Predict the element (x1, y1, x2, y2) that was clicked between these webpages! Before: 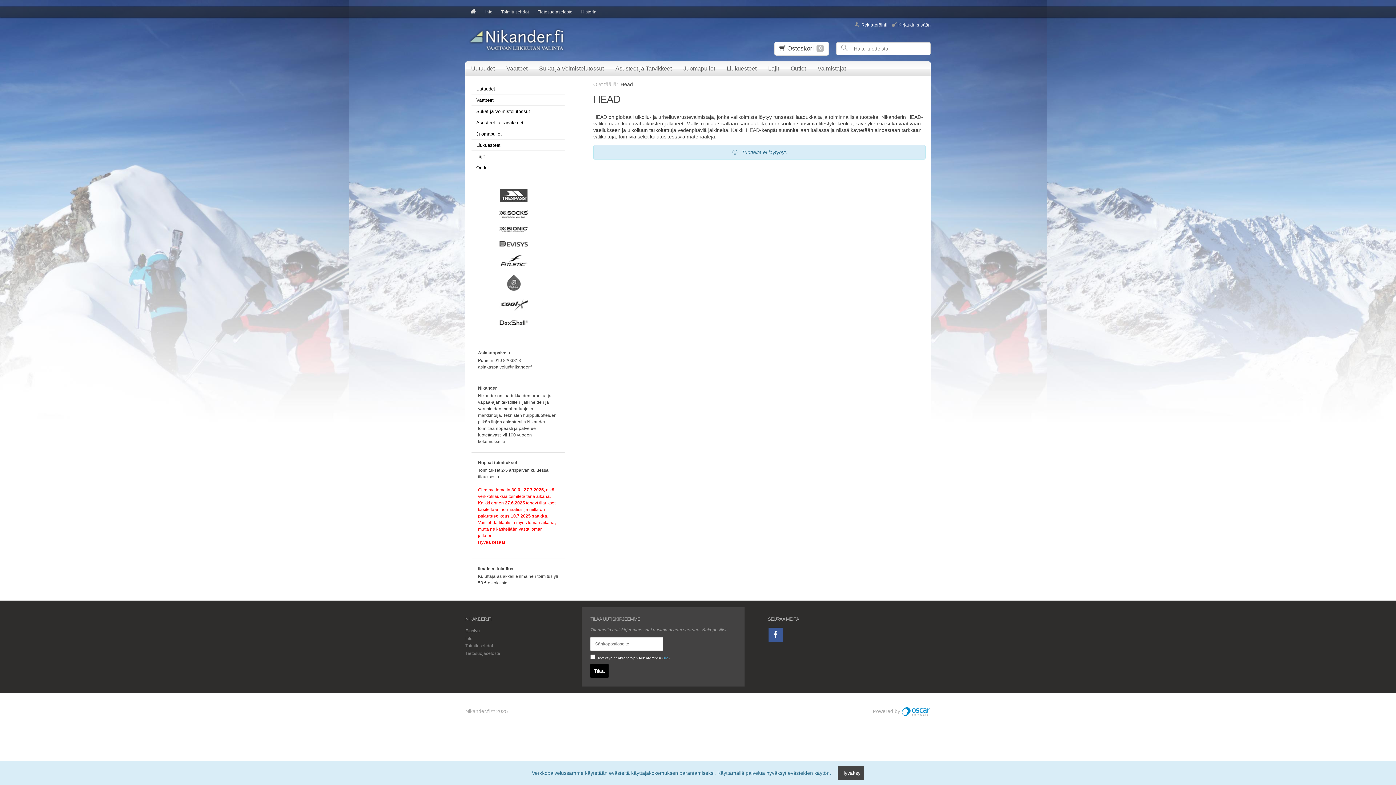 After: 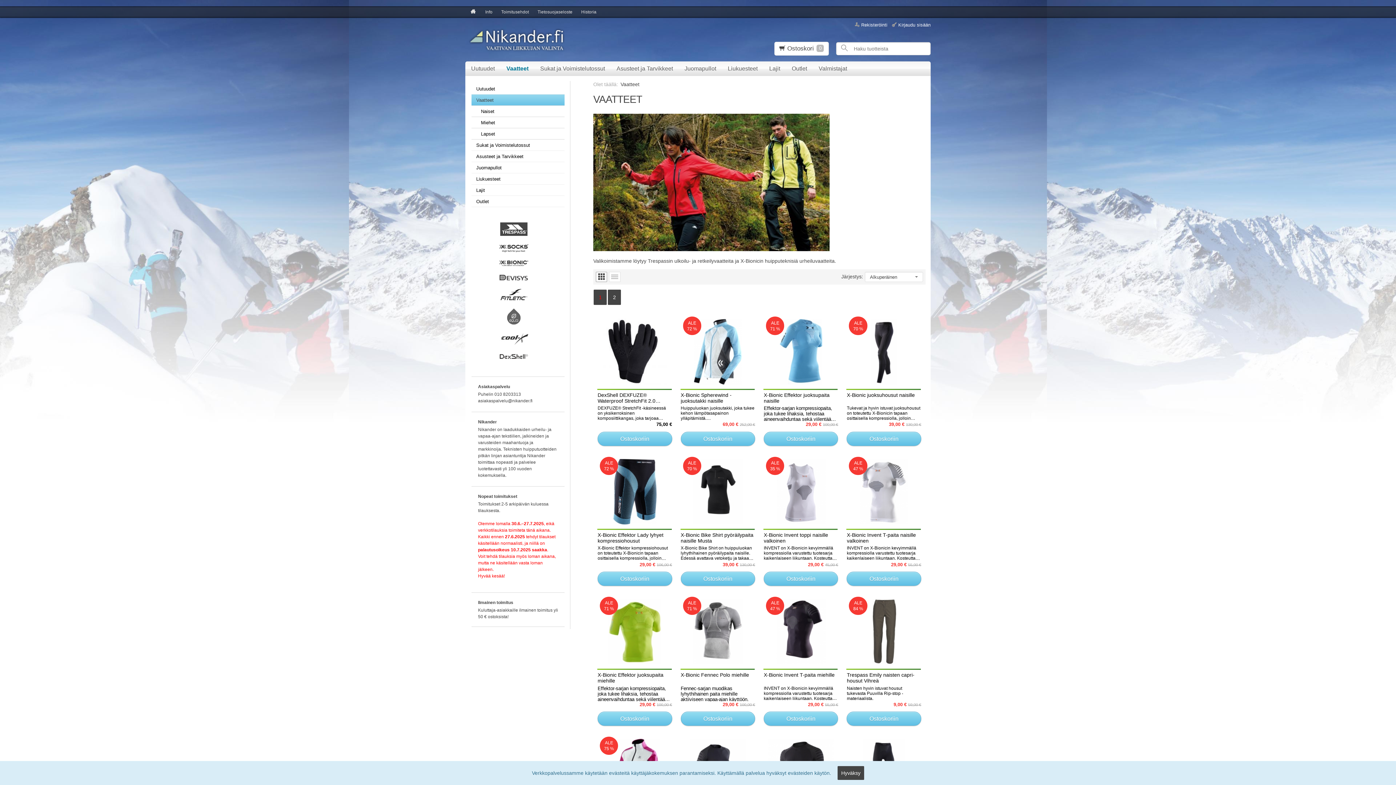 Action: label: Vaatteet bbox: (500, 61, 533, 76)